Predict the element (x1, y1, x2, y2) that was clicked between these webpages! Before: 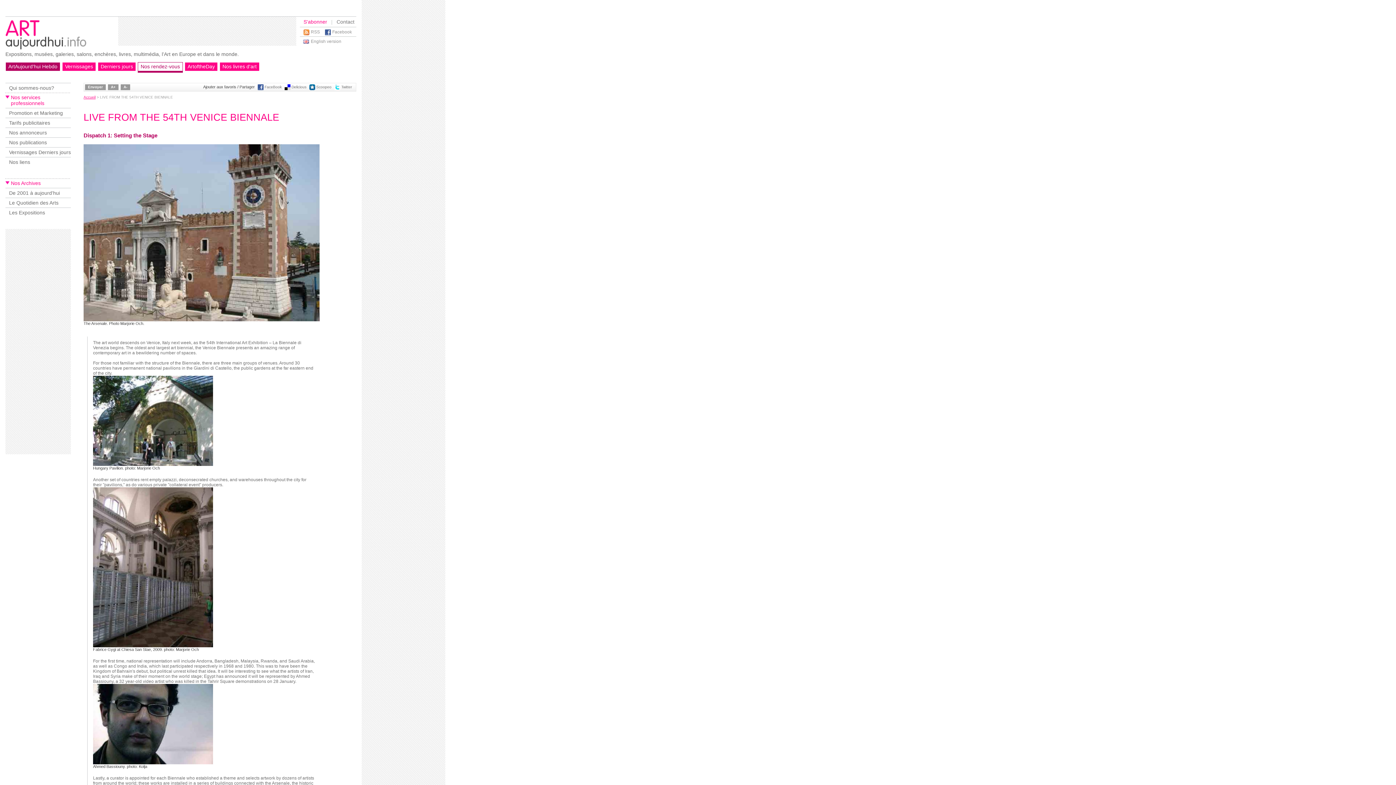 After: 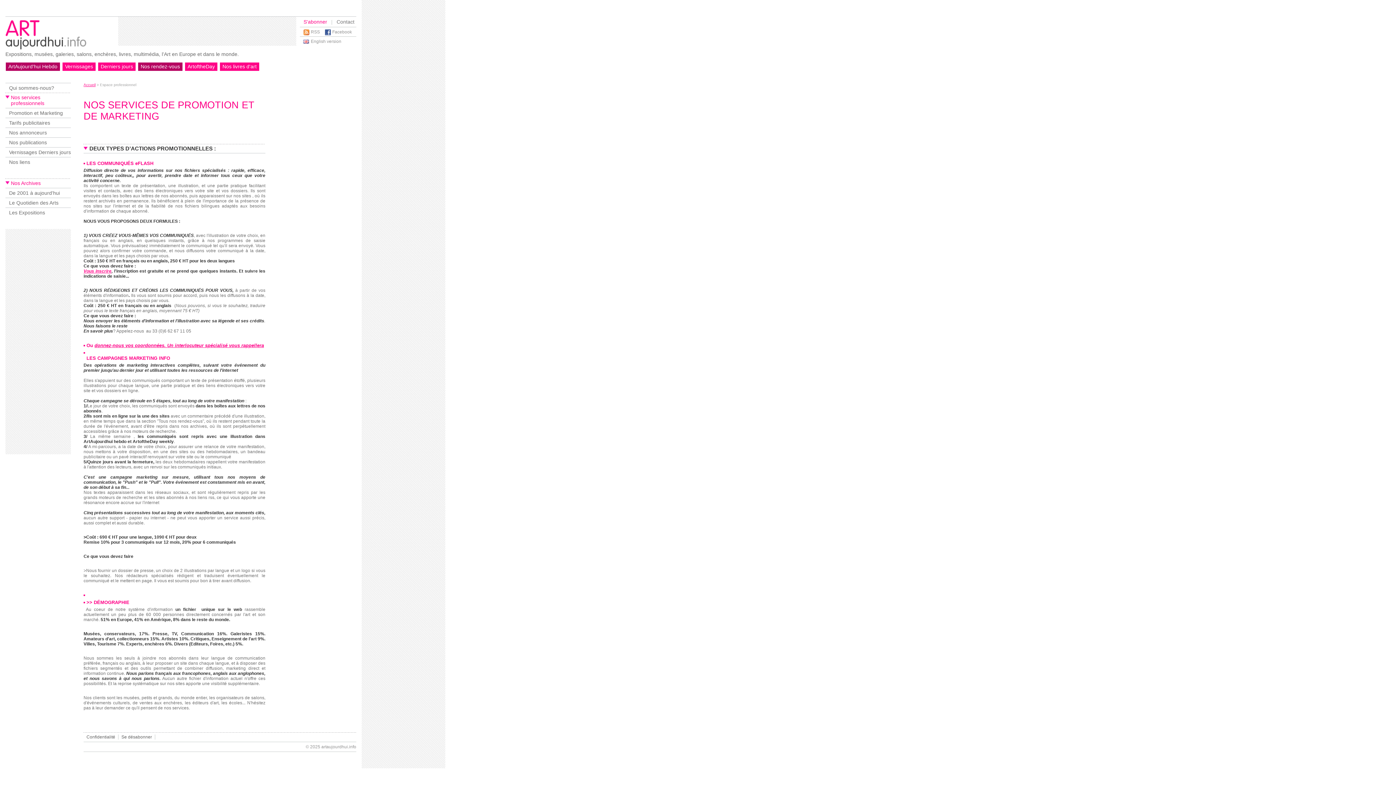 Action: label: Promotion et Marketing bbox: (5, 108, 70, 117)